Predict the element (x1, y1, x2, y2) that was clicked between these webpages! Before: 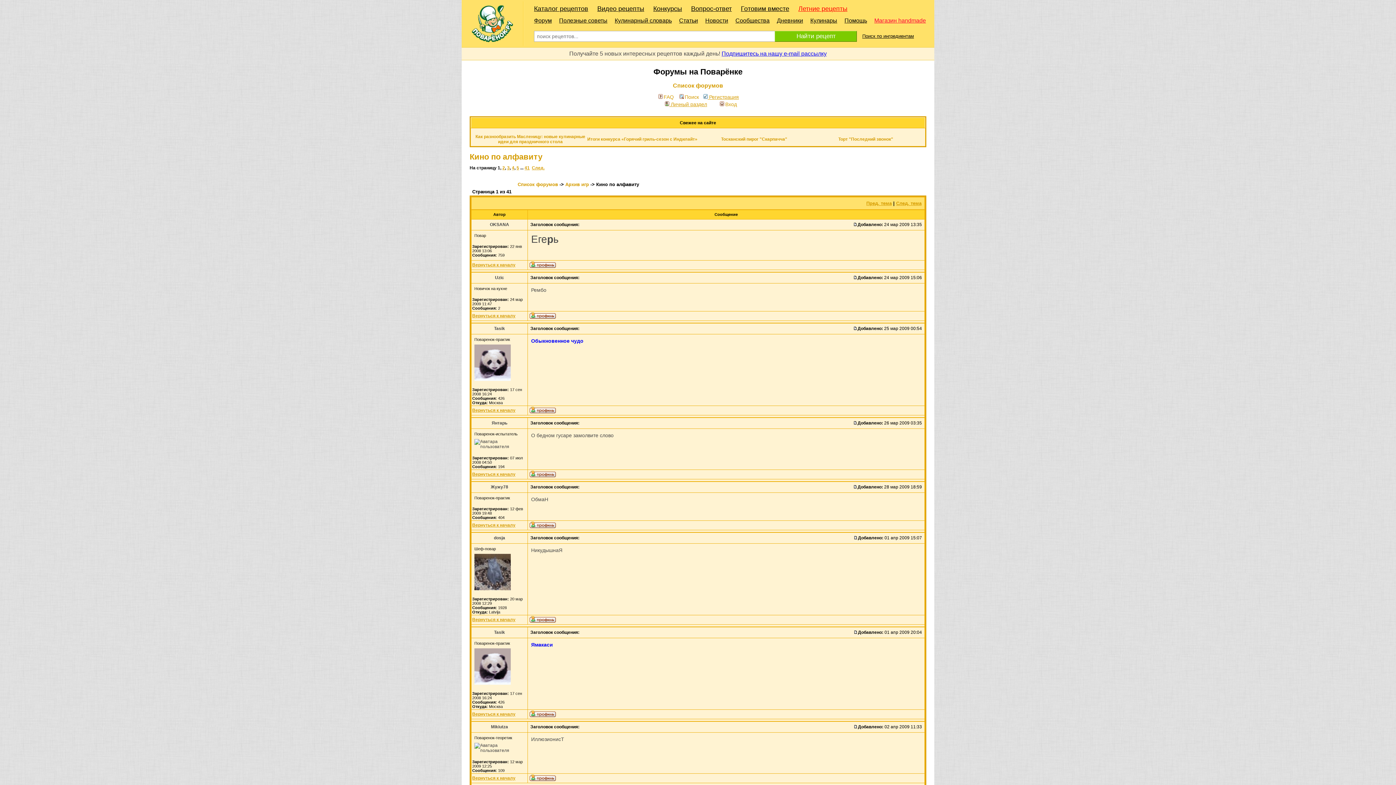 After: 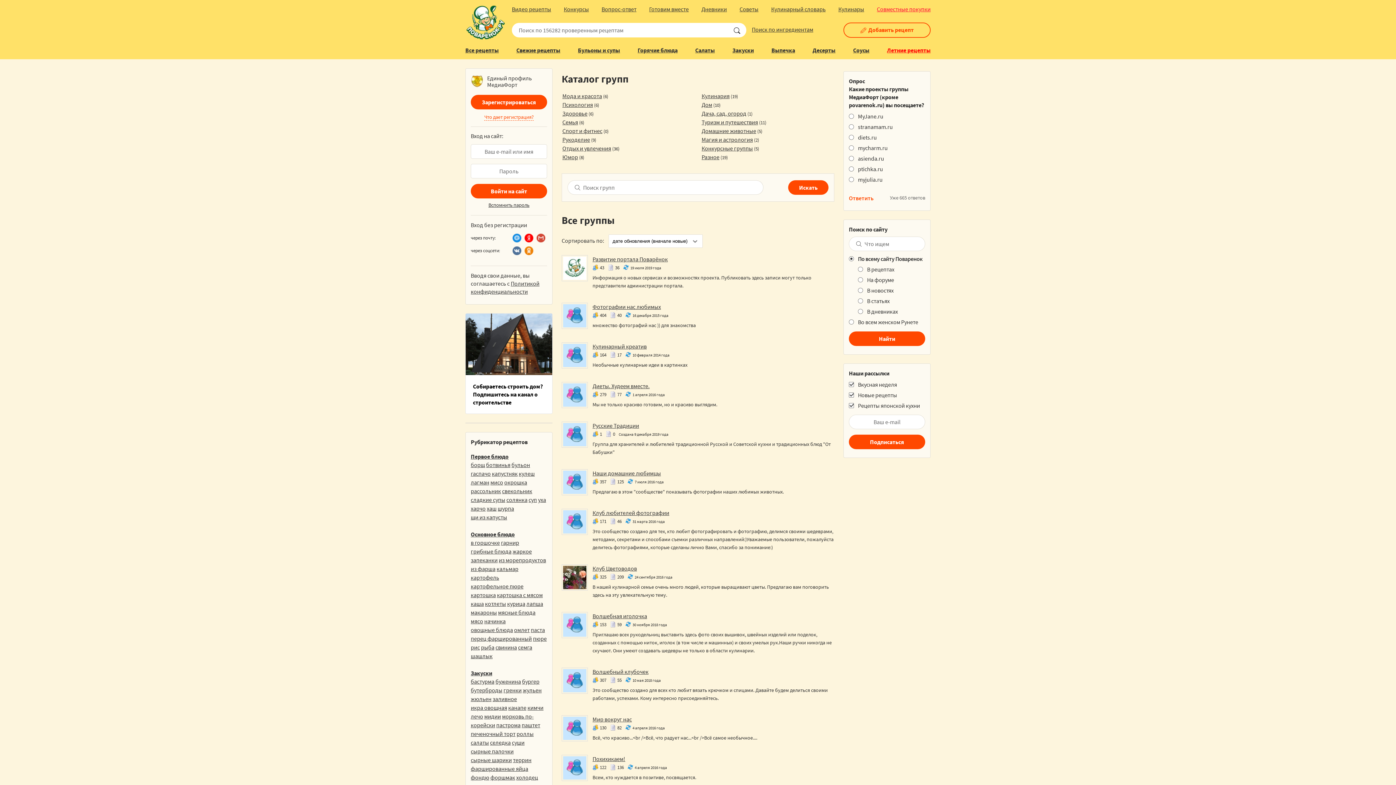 Action: label: Сообщества bbox: (735, 17, 769, 24)